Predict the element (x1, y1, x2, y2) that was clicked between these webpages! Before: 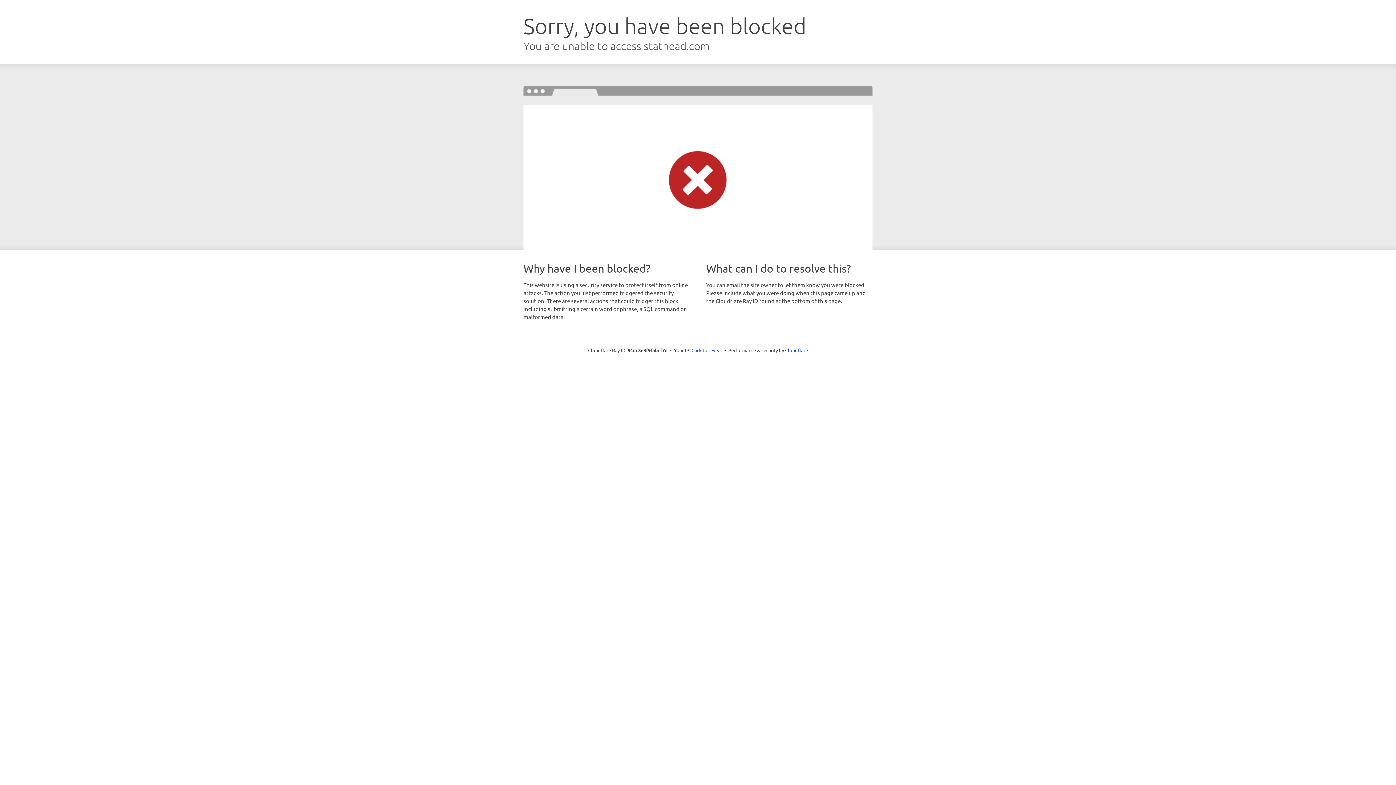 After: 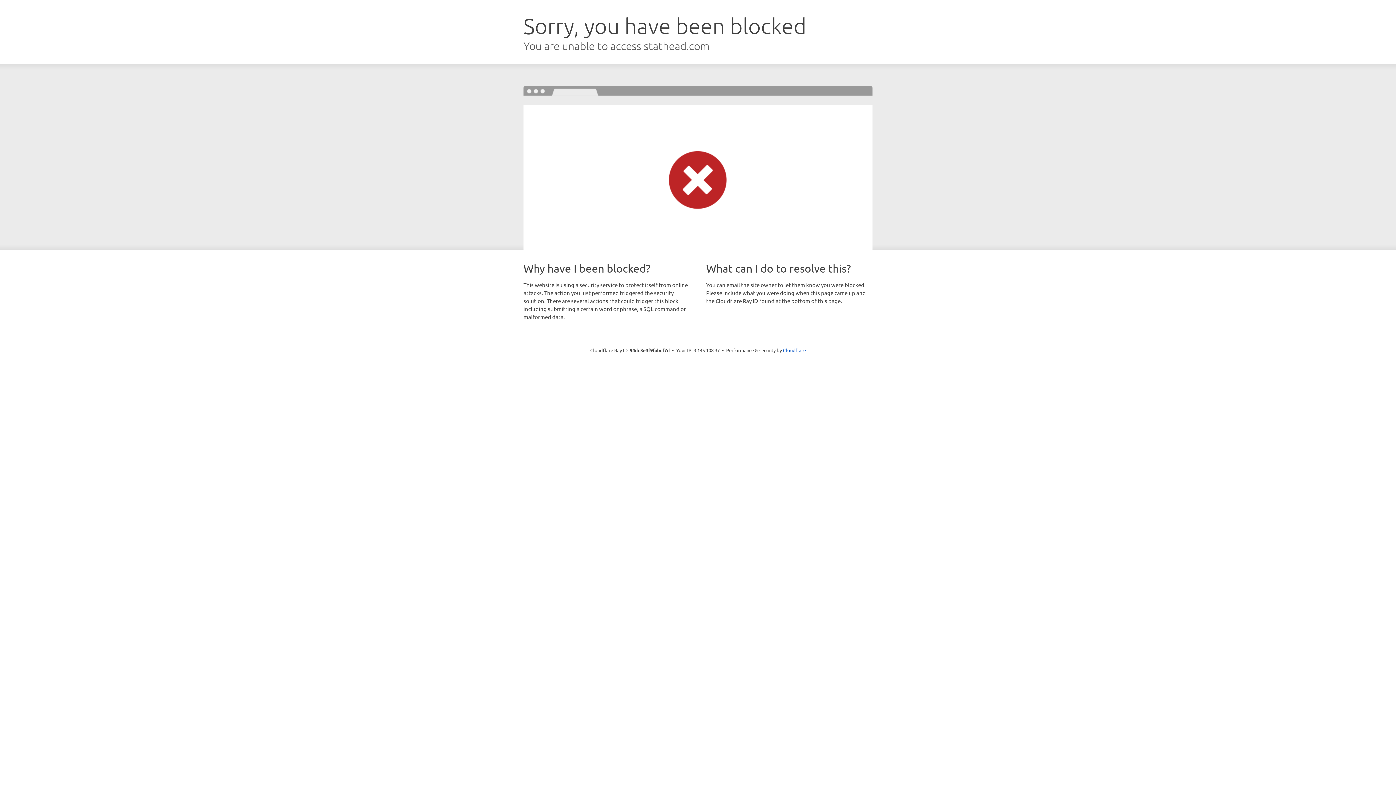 Action: label: Click to reveal bbox: (691, 346, 722, 353)